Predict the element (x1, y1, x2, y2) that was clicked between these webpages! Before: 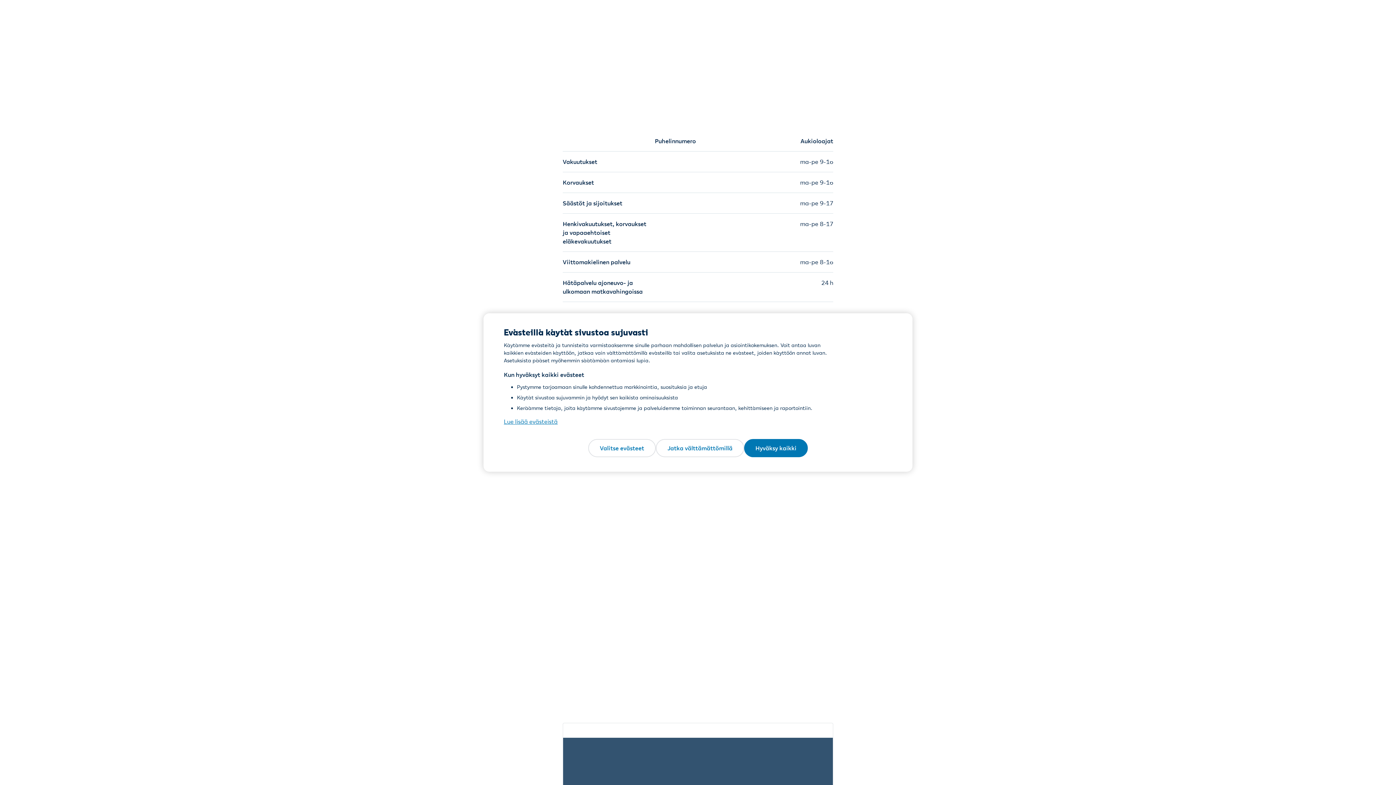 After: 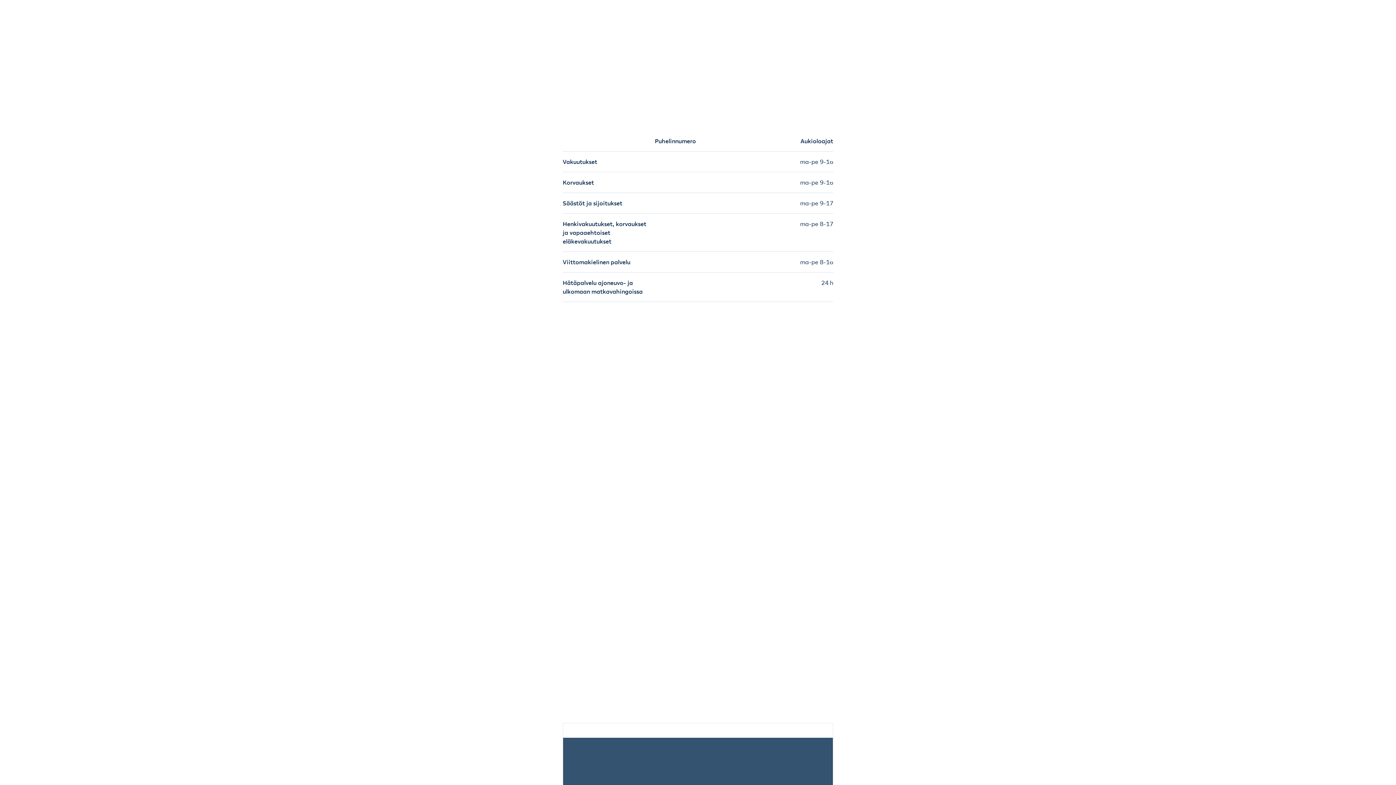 Action: label: Hyväksy kaikki bbox: (744, 439, 808, 457)